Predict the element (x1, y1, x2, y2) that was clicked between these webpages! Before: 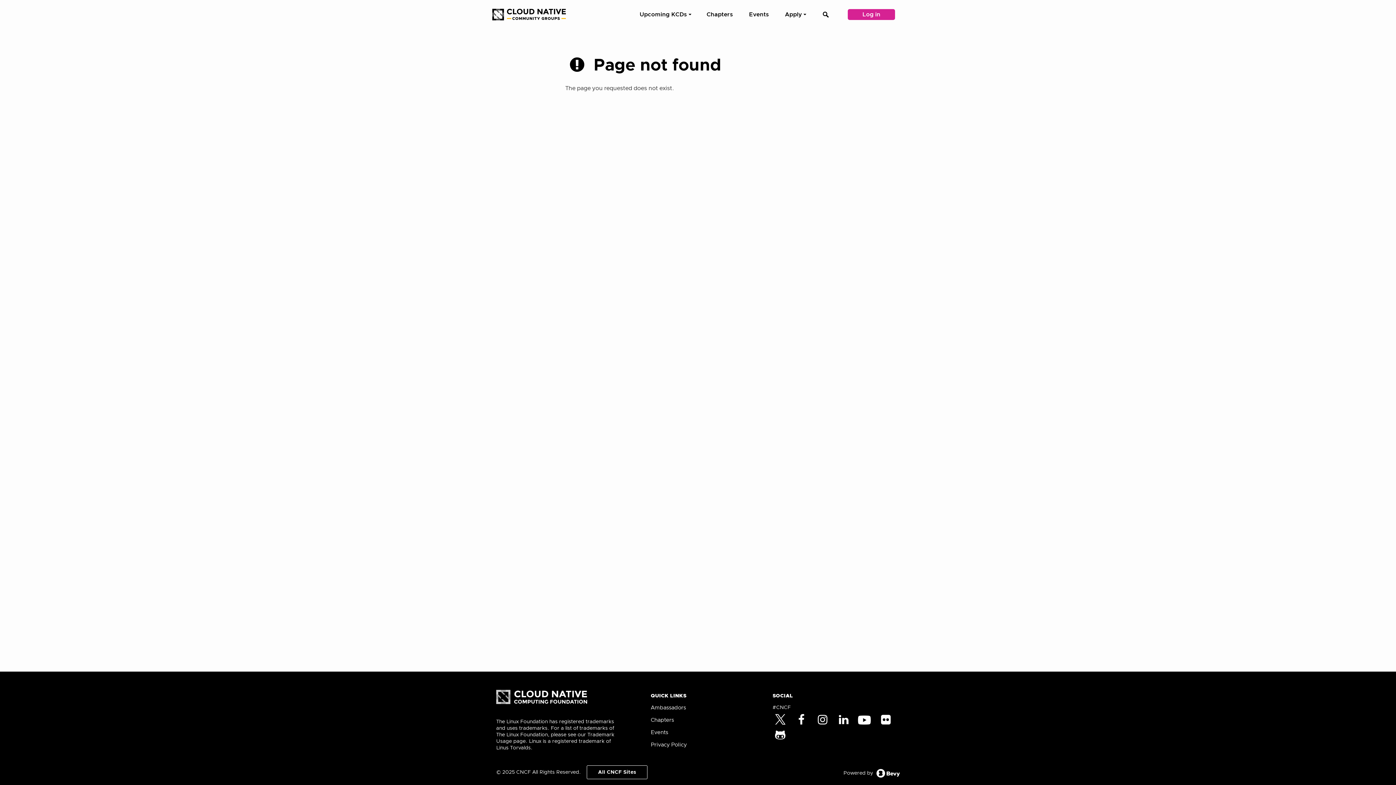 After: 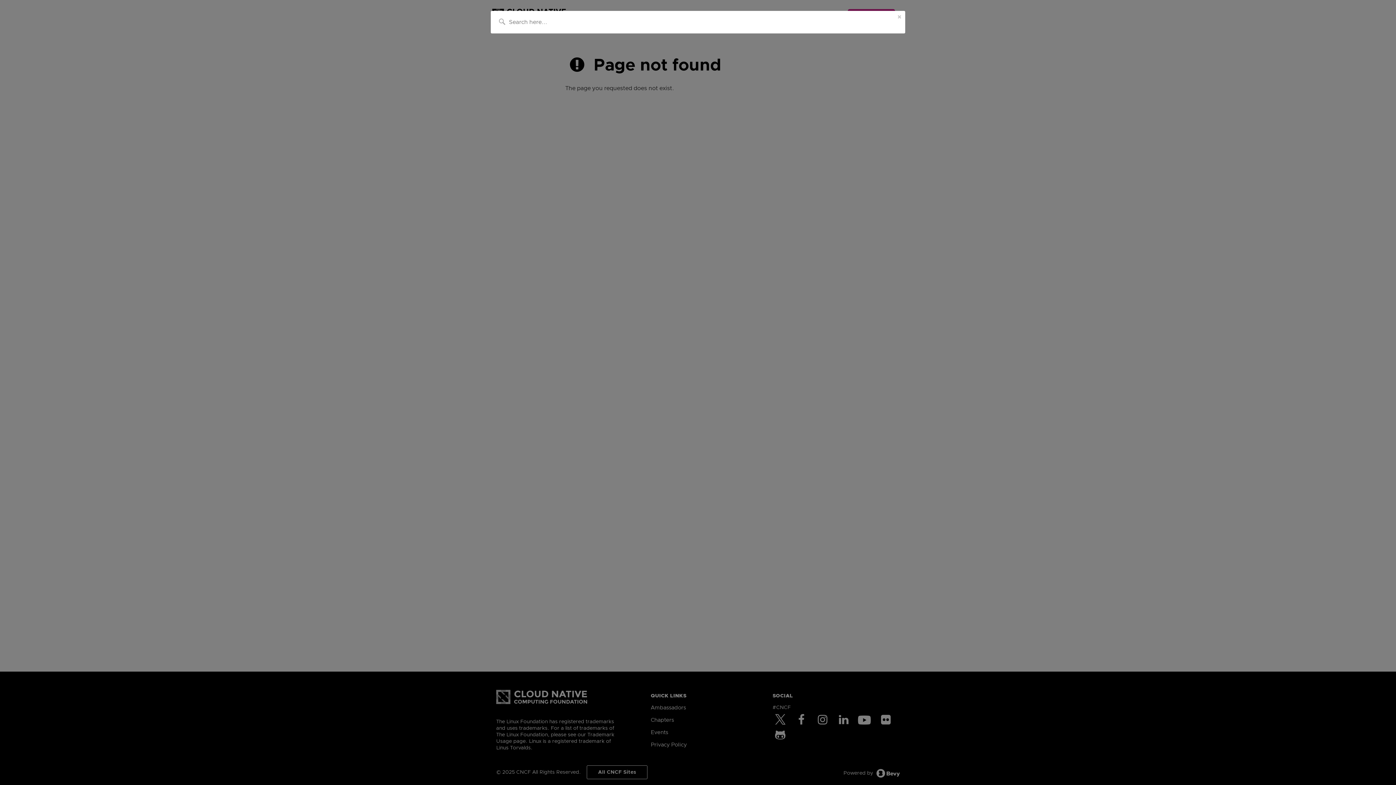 Action: label: search bbox: (817, 0, 834, 29)